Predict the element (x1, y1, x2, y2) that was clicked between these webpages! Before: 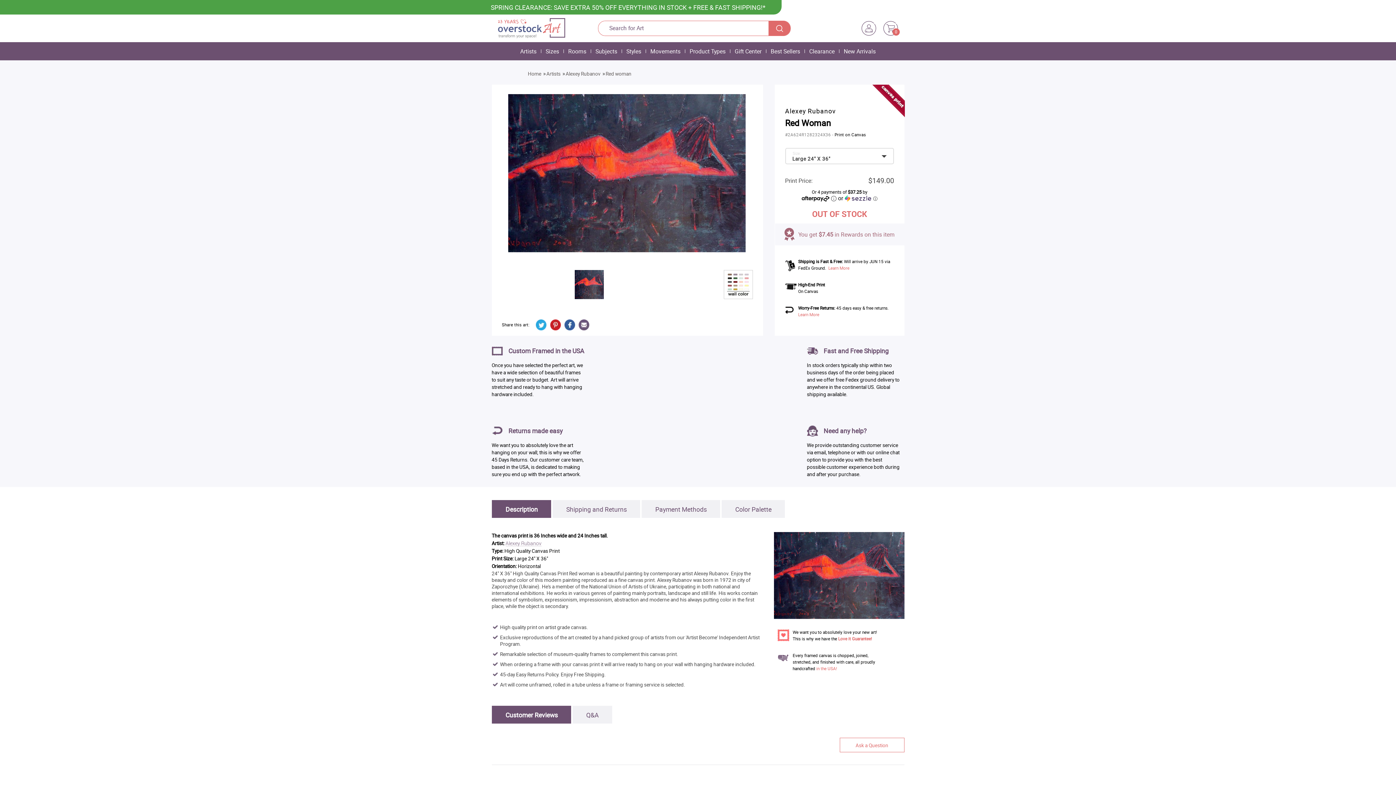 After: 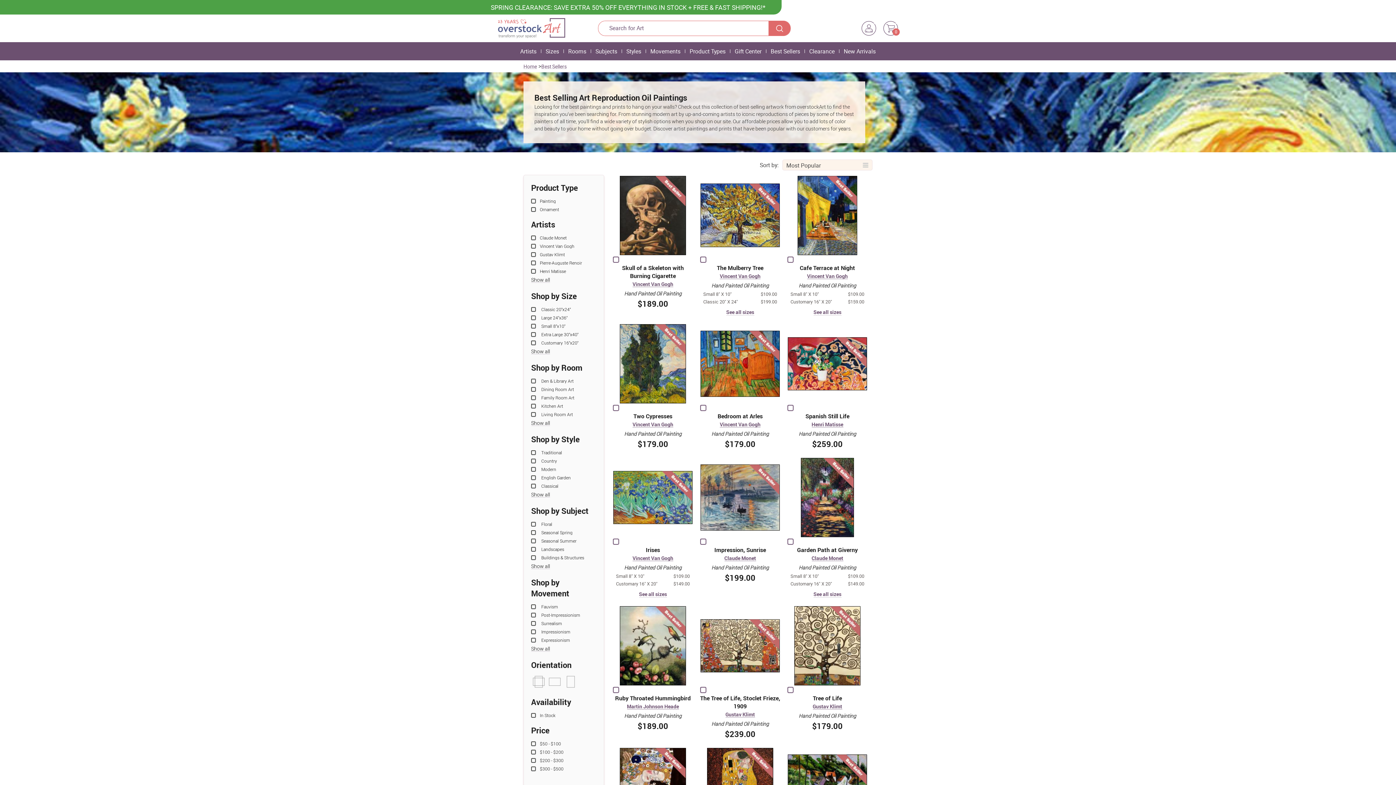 Action: bbox: (767, 42, 803, 60) label: Best Sellers